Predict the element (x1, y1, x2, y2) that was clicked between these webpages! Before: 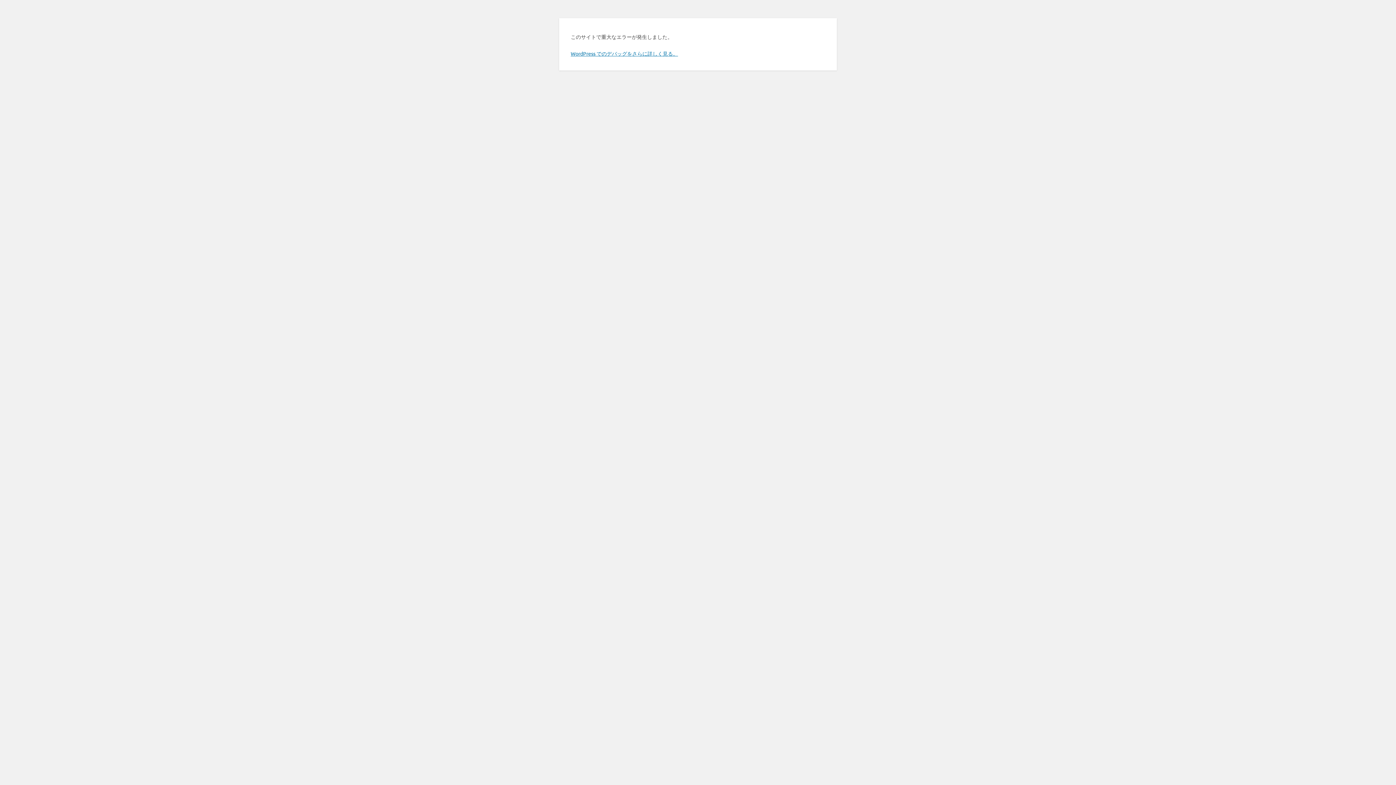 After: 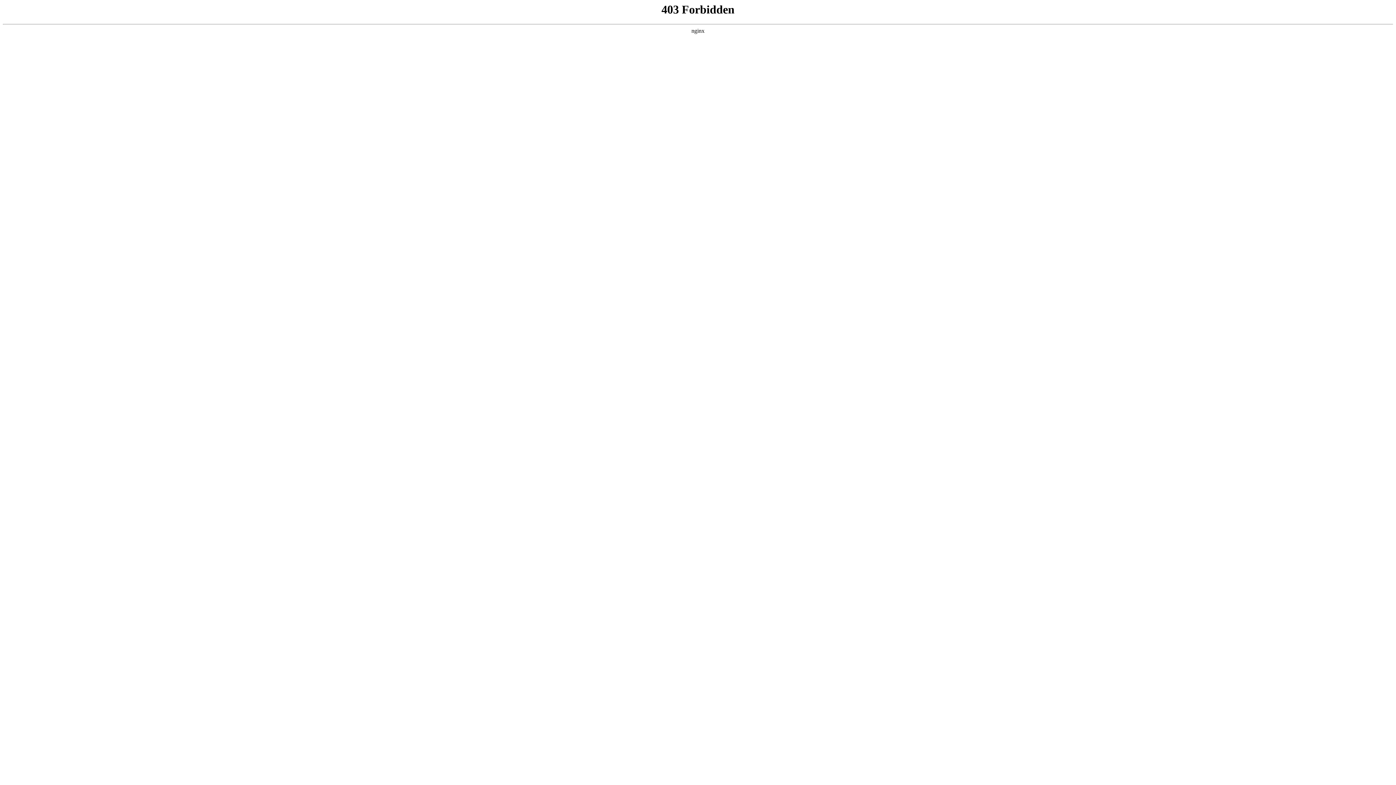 Action: label: WordPress でのデバッグをさらに詳しく見る。 bbox: (570, 50, 678, 56)